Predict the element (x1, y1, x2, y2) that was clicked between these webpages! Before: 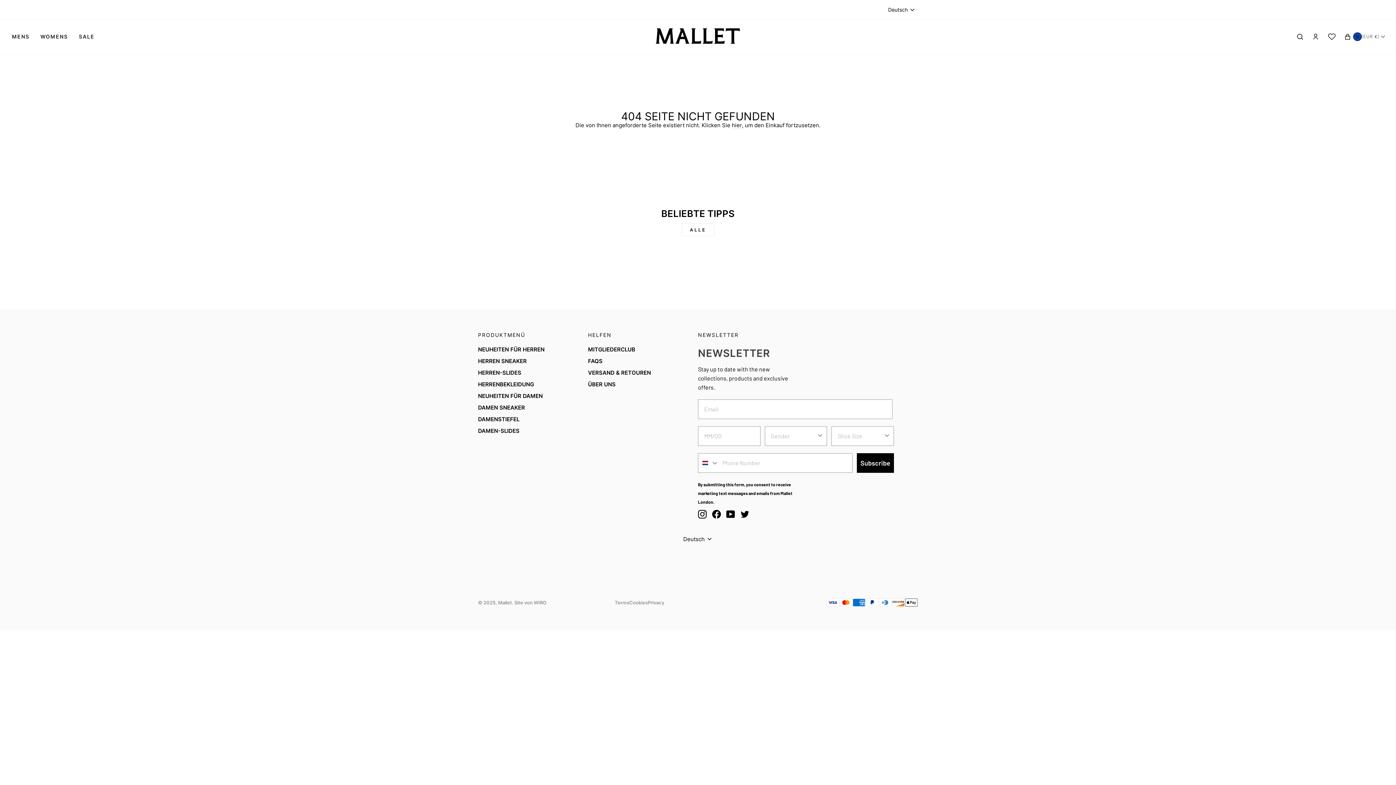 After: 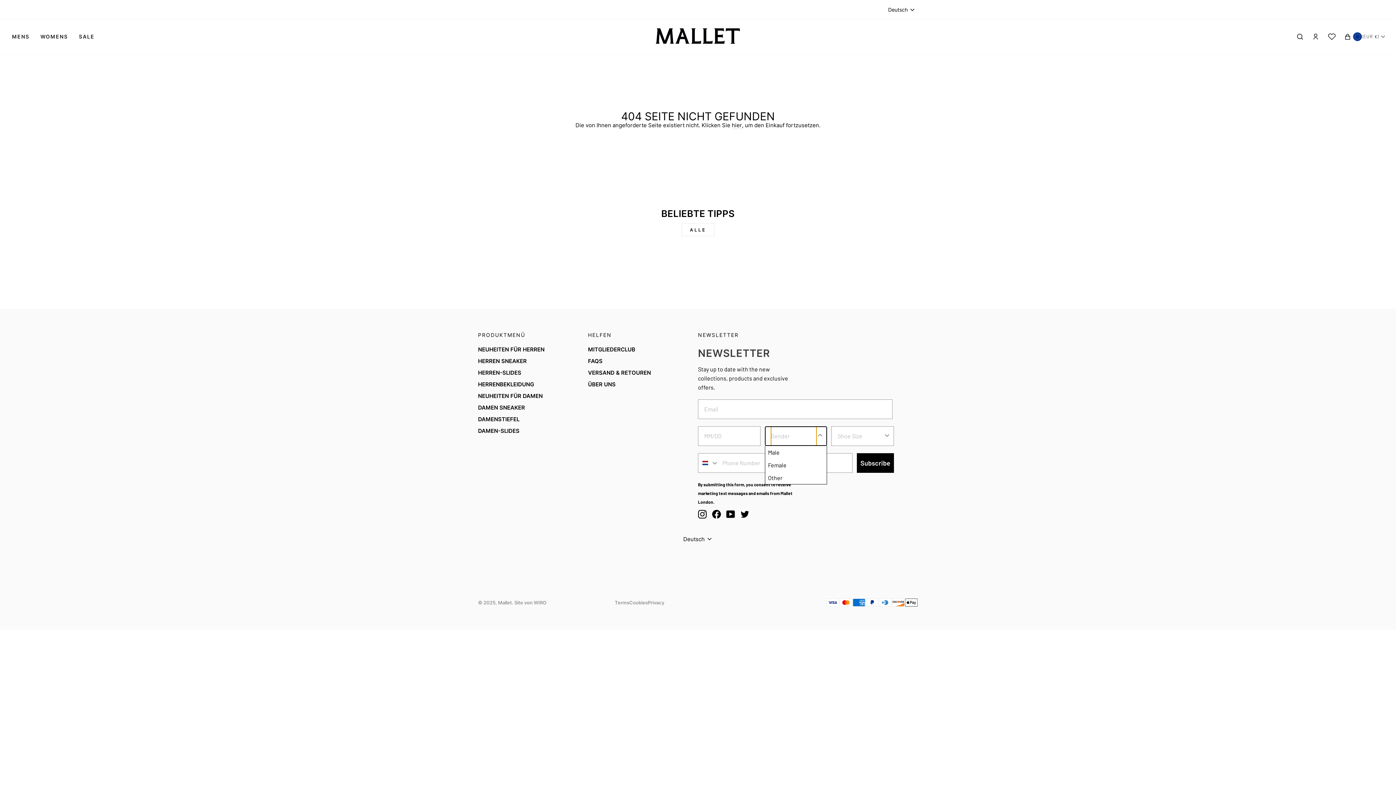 Action: label: Show Options bbox: (816, 426, 824, 445)